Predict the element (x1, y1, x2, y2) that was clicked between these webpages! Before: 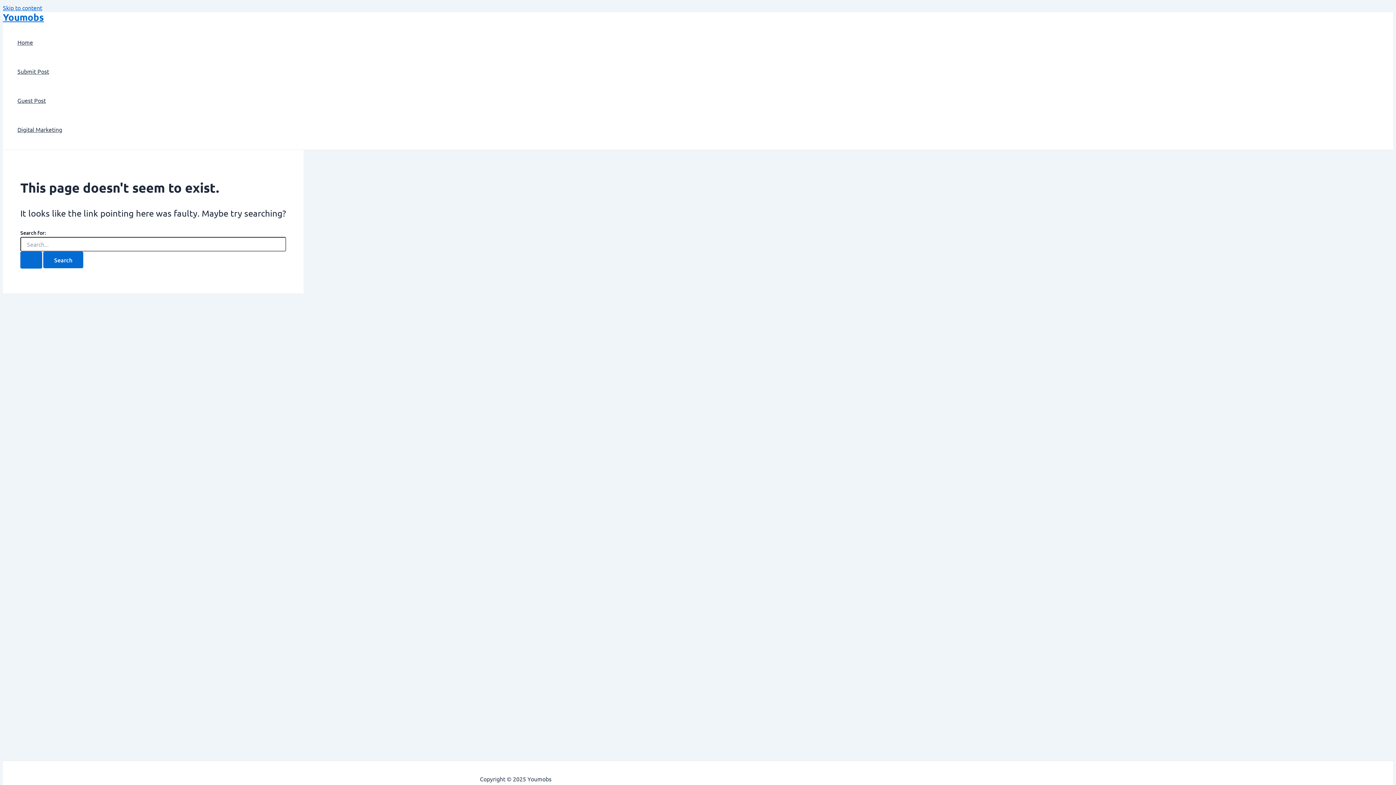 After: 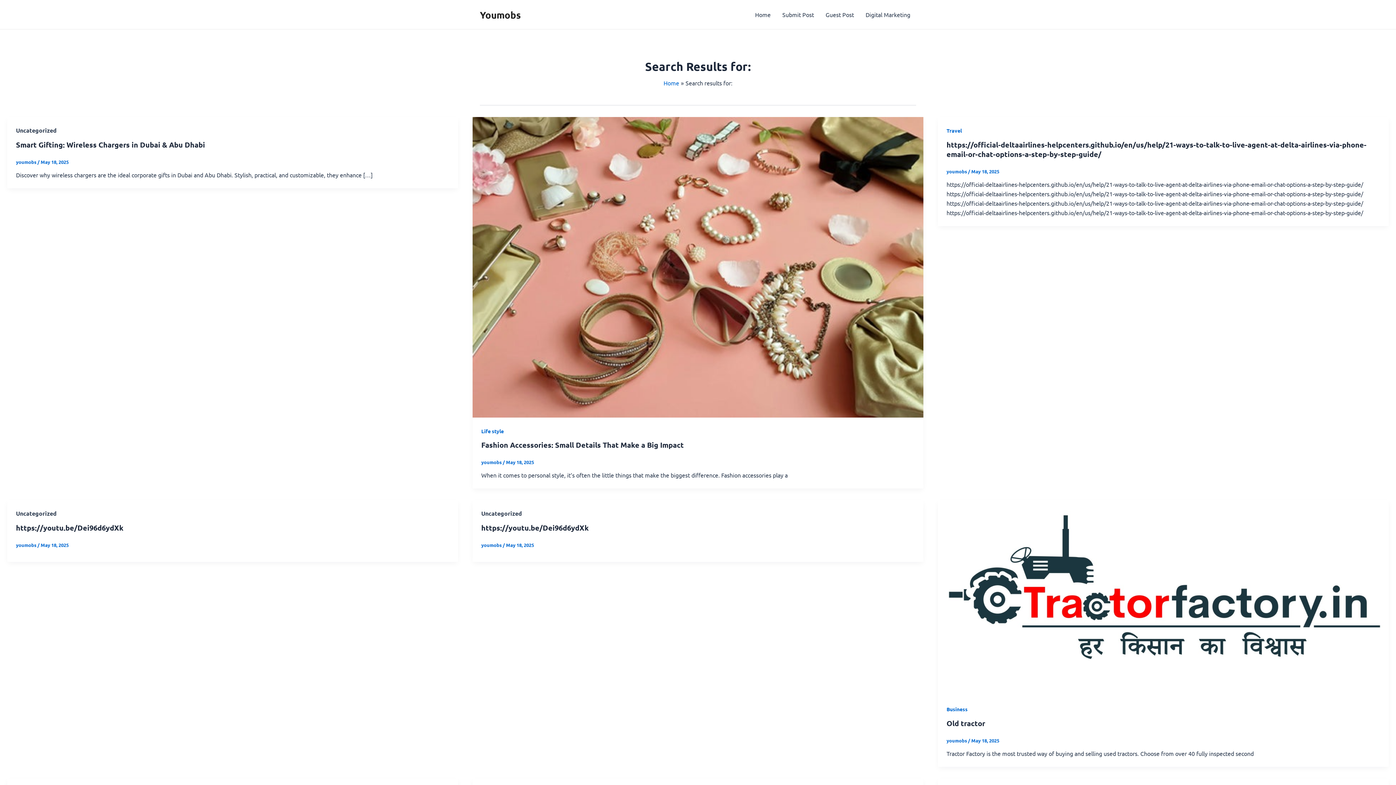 Action: bbox: (20, 251, 42, 268) label: Search Submit